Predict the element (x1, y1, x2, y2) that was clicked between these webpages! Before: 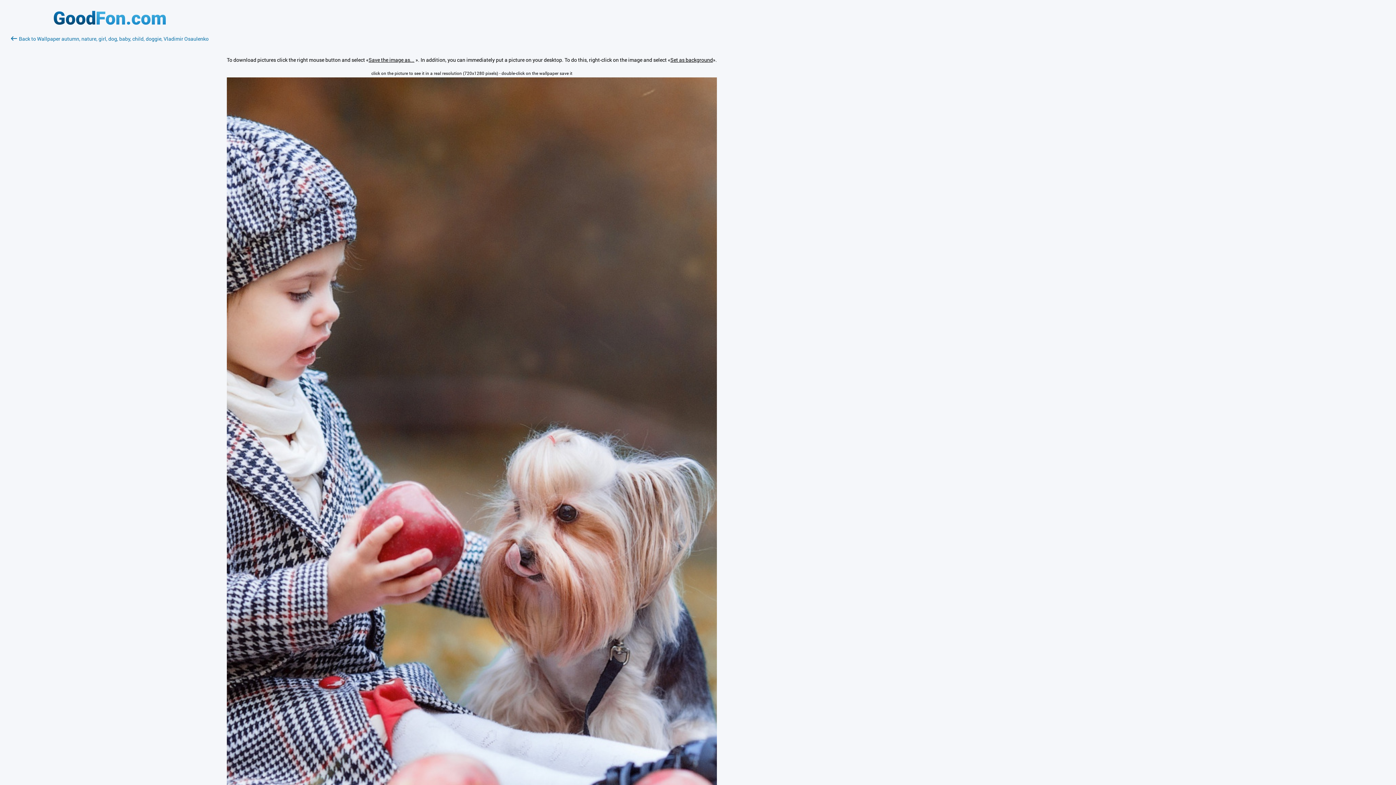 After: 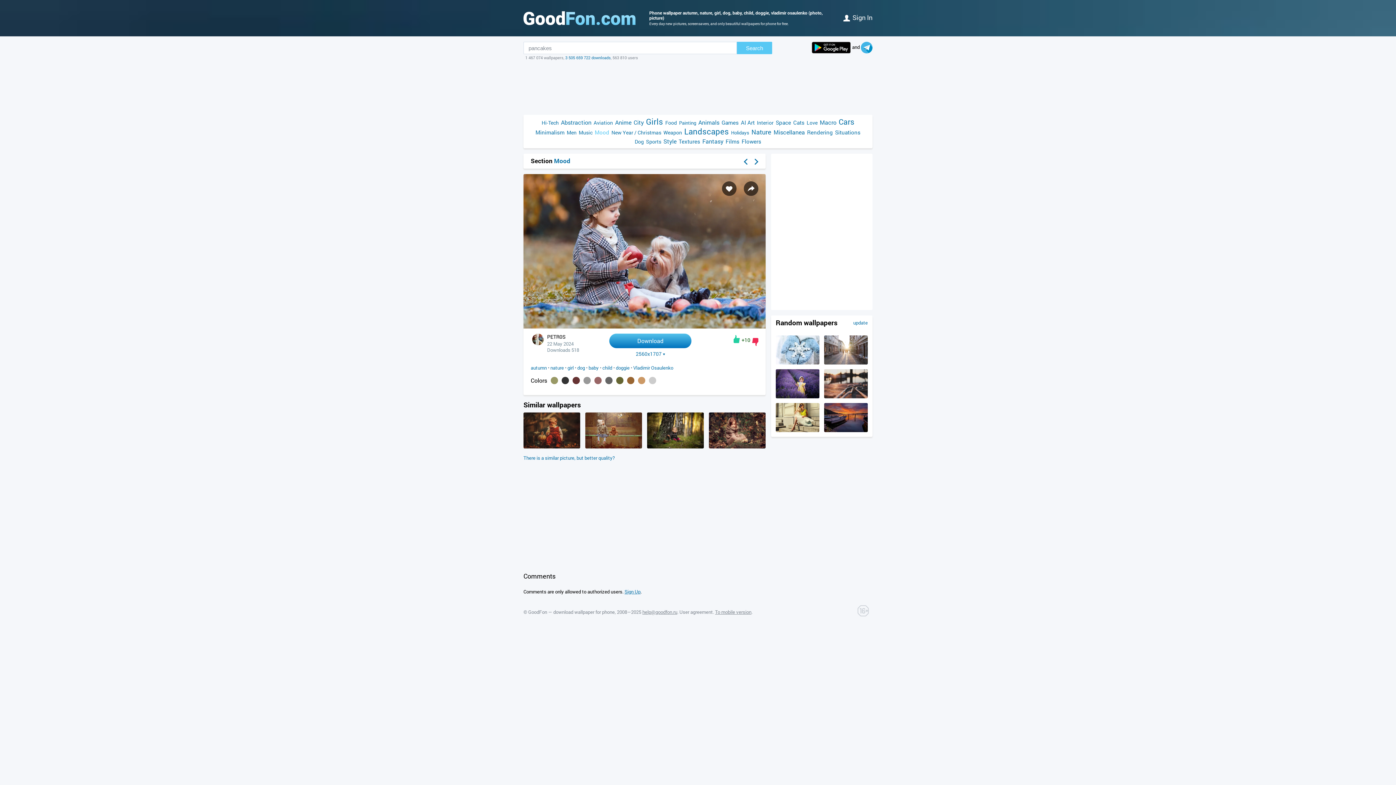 Action: bbox: (10, 35, 208, 42) label: Back to Wallpaper autumn, nature, girl, dog, baby, child, doggie, Vladimir Osaulenko